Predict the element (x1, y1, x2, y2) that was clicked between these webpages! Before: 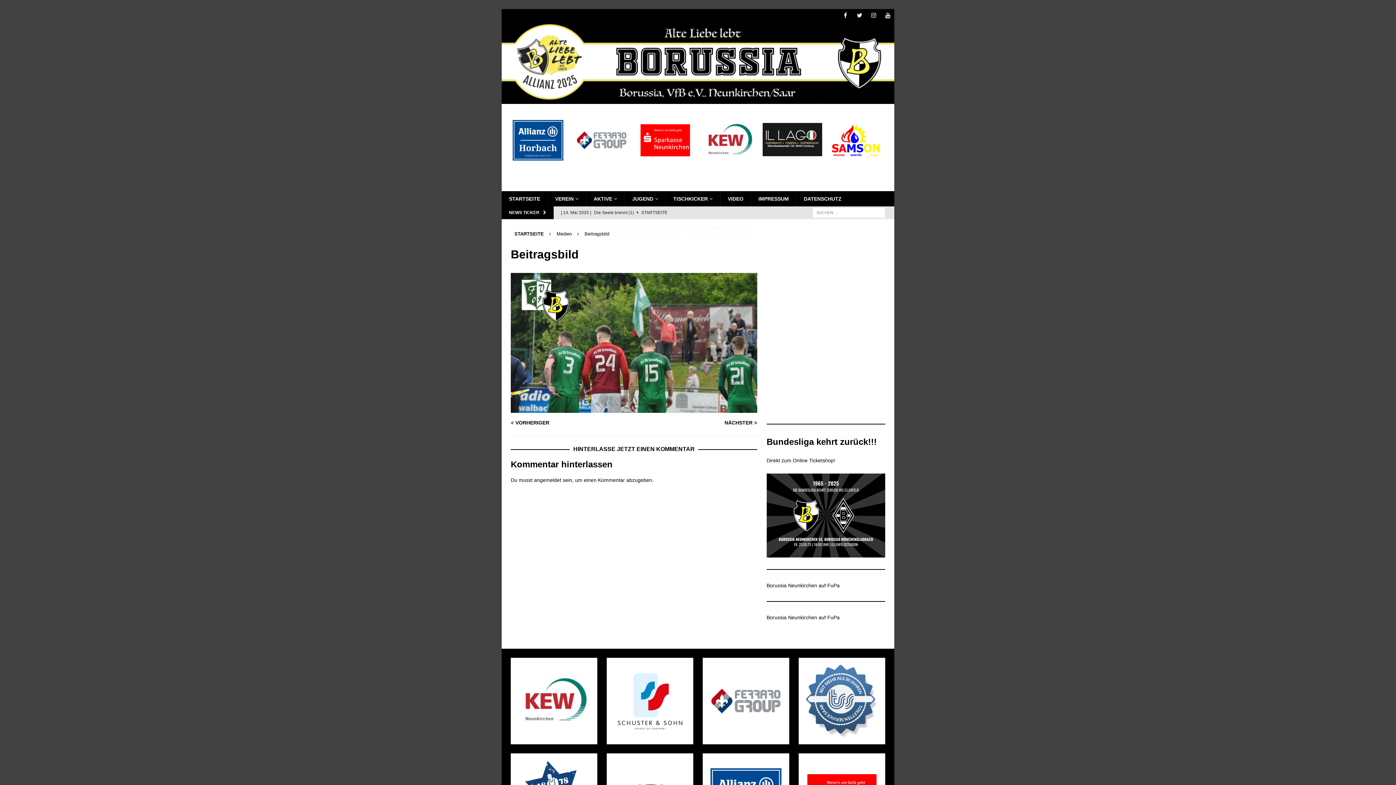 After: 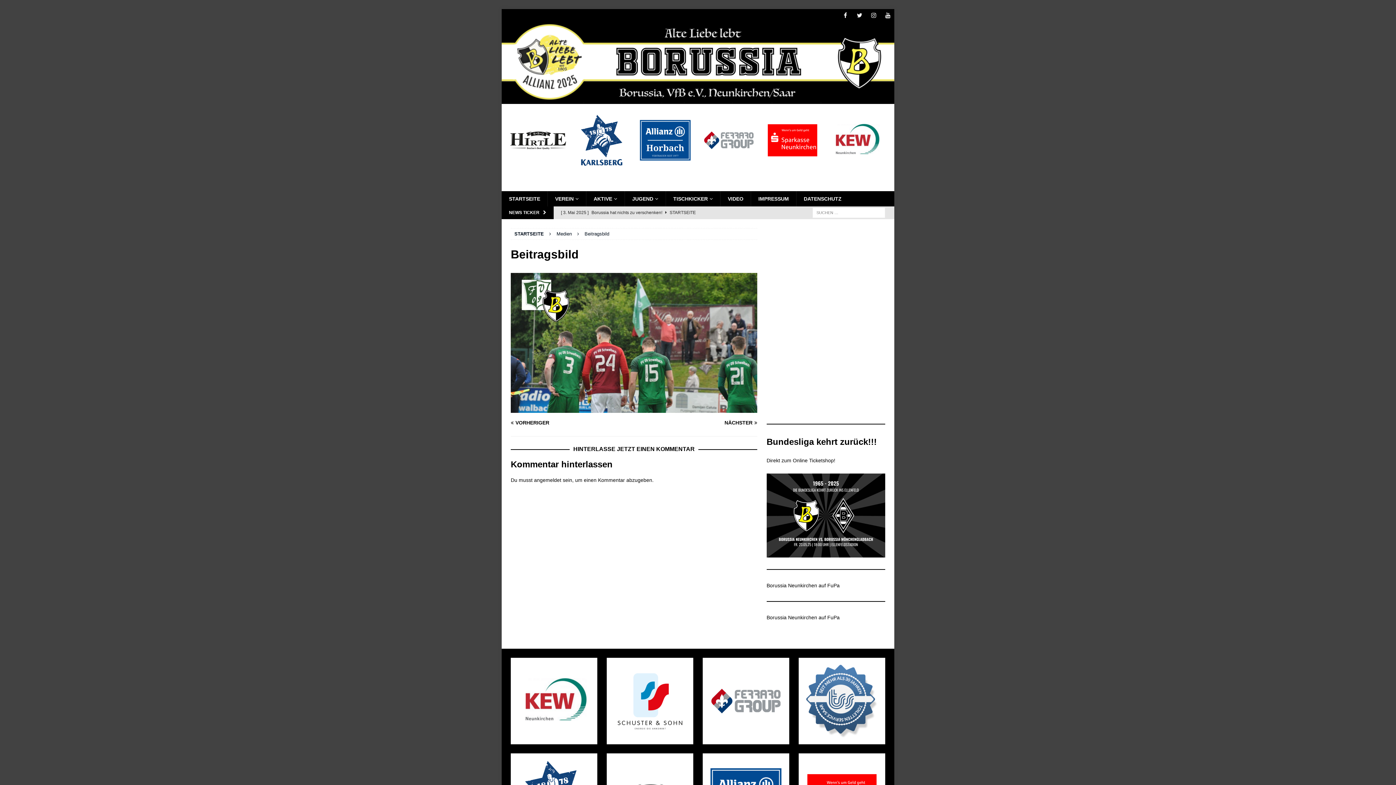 Action: bbox: (510, 738, 597, 743)